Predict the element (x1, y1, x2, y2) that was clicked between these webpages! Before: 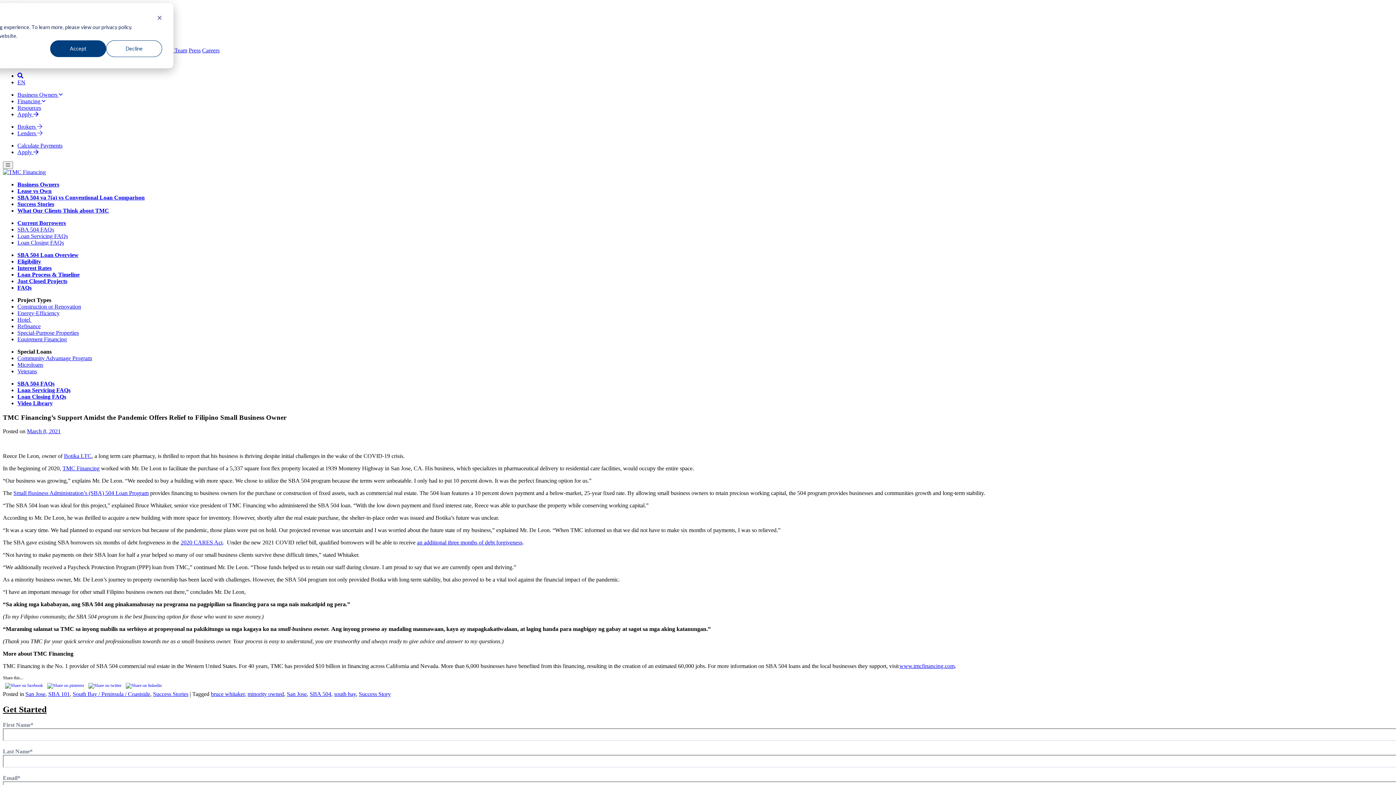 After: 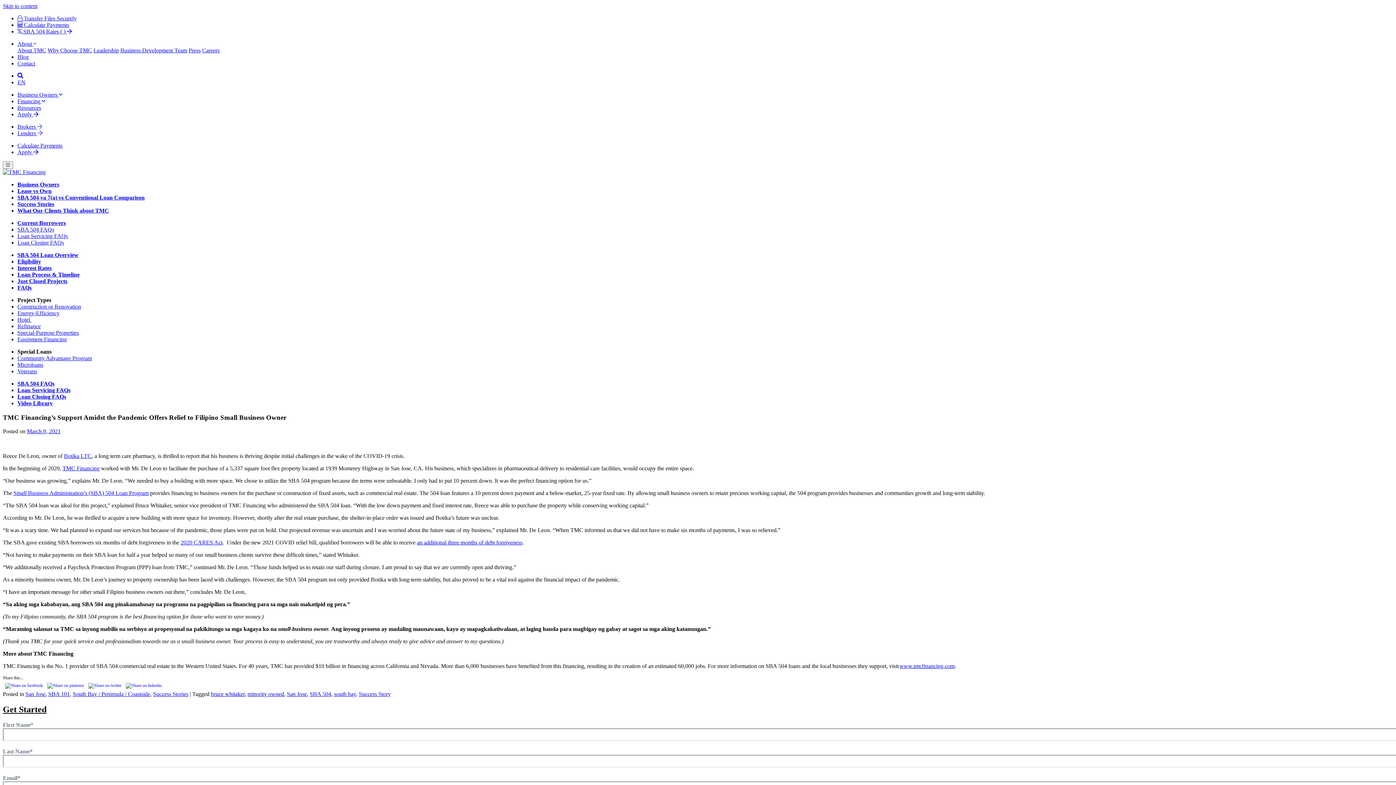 Action: label: Dismiss cookie banner bbox: (157, 14, 162, 22)